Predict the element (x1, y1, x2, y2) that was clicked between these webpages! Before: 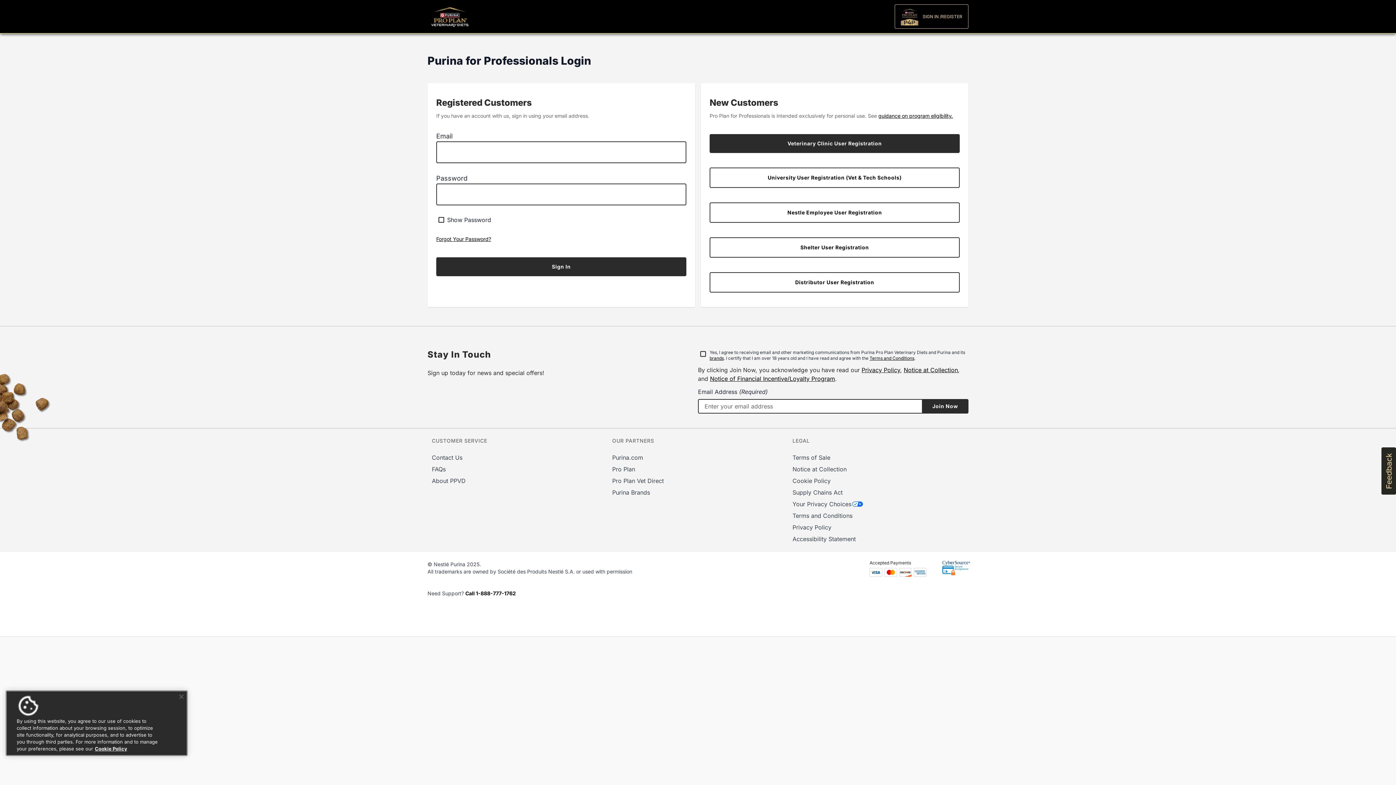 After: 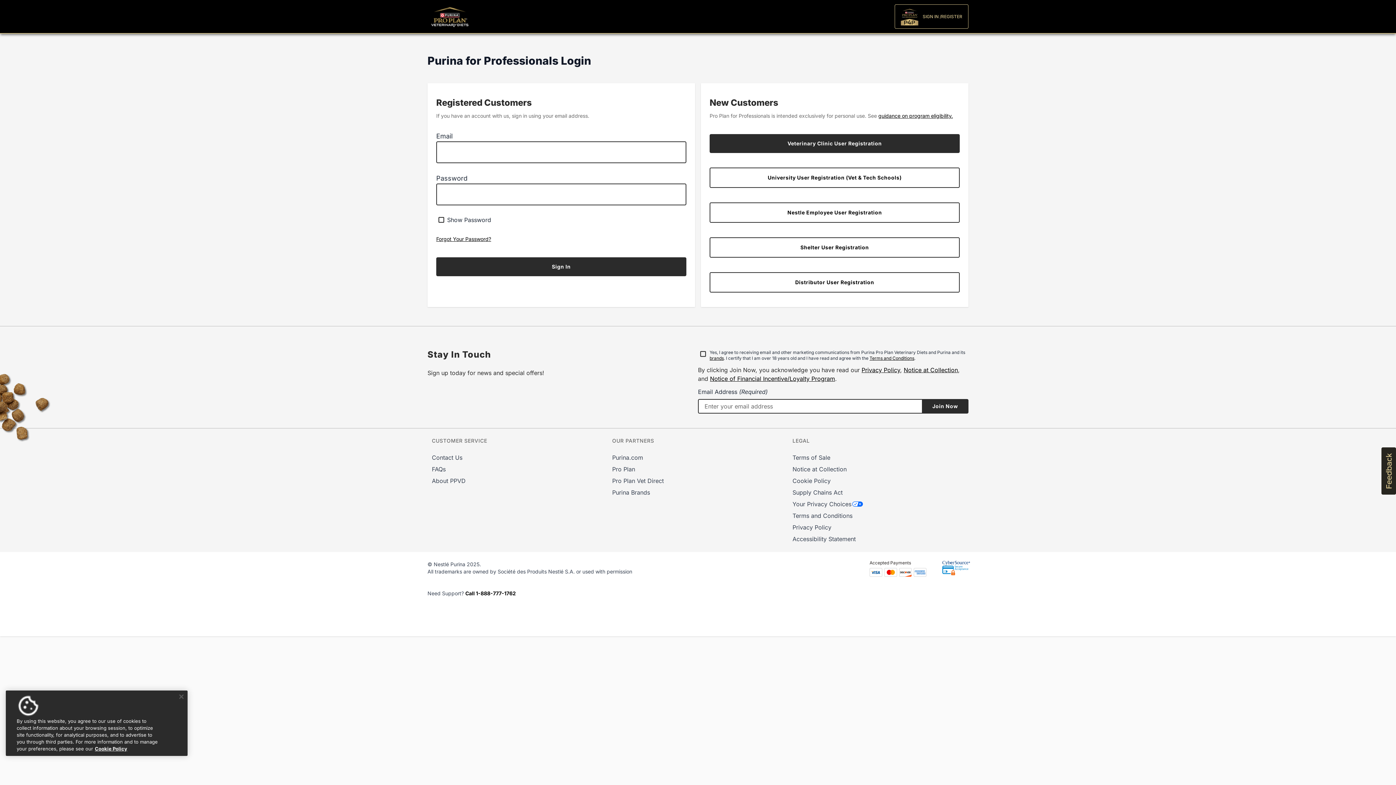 Action: bbox: (792, 524, 831, 531) label: Privacy Policy